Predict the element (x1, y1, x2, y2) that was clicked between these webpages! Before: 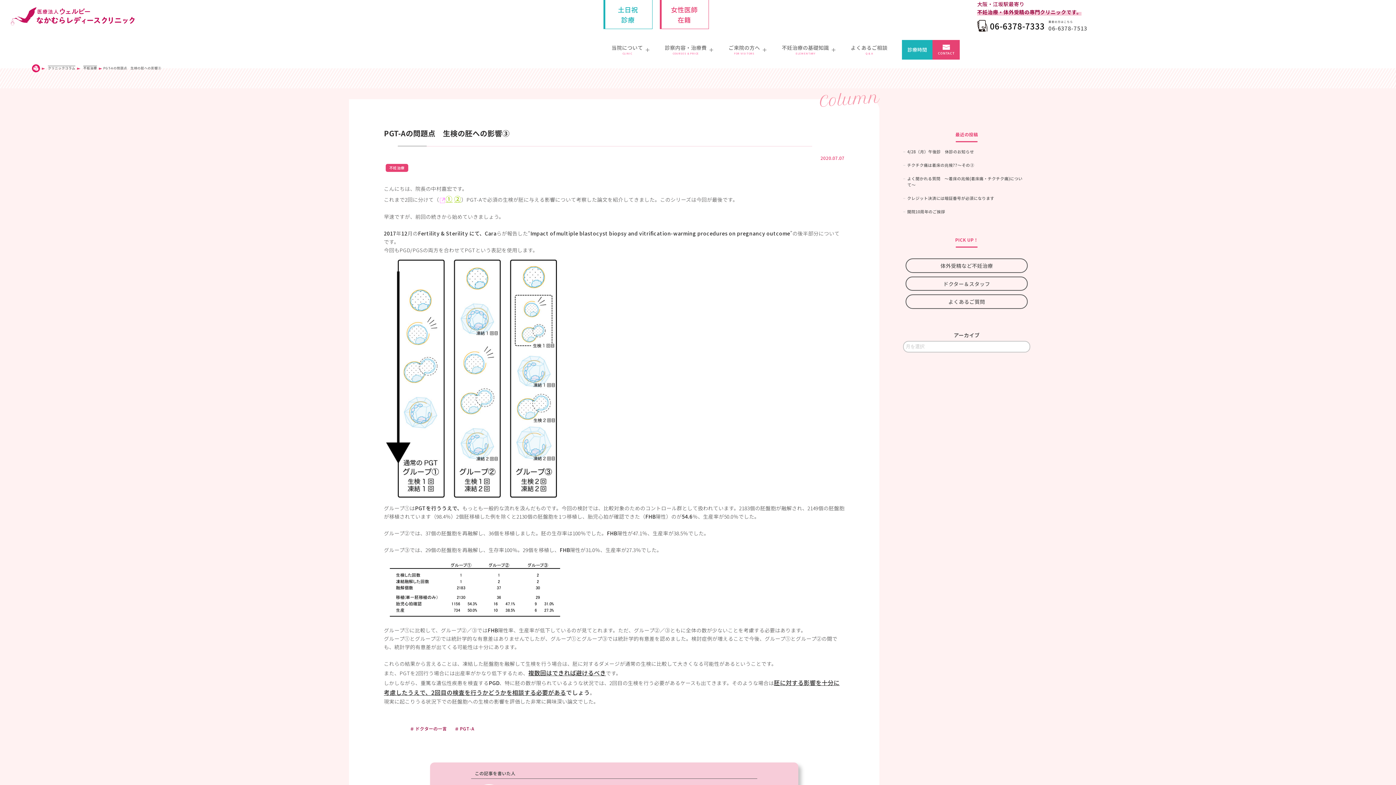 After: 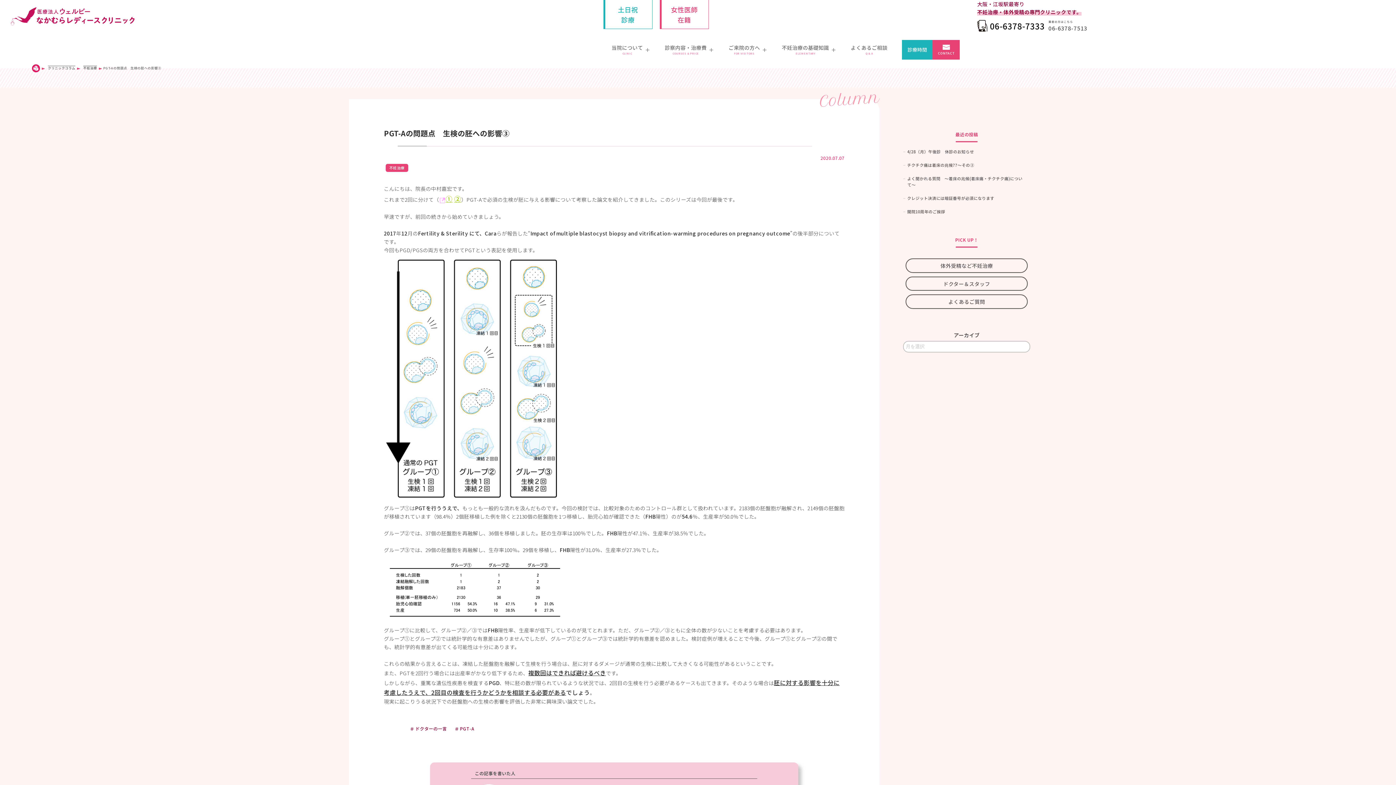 Action: bbox: (977, 19, 1045, 32) label: 06-6378-7333